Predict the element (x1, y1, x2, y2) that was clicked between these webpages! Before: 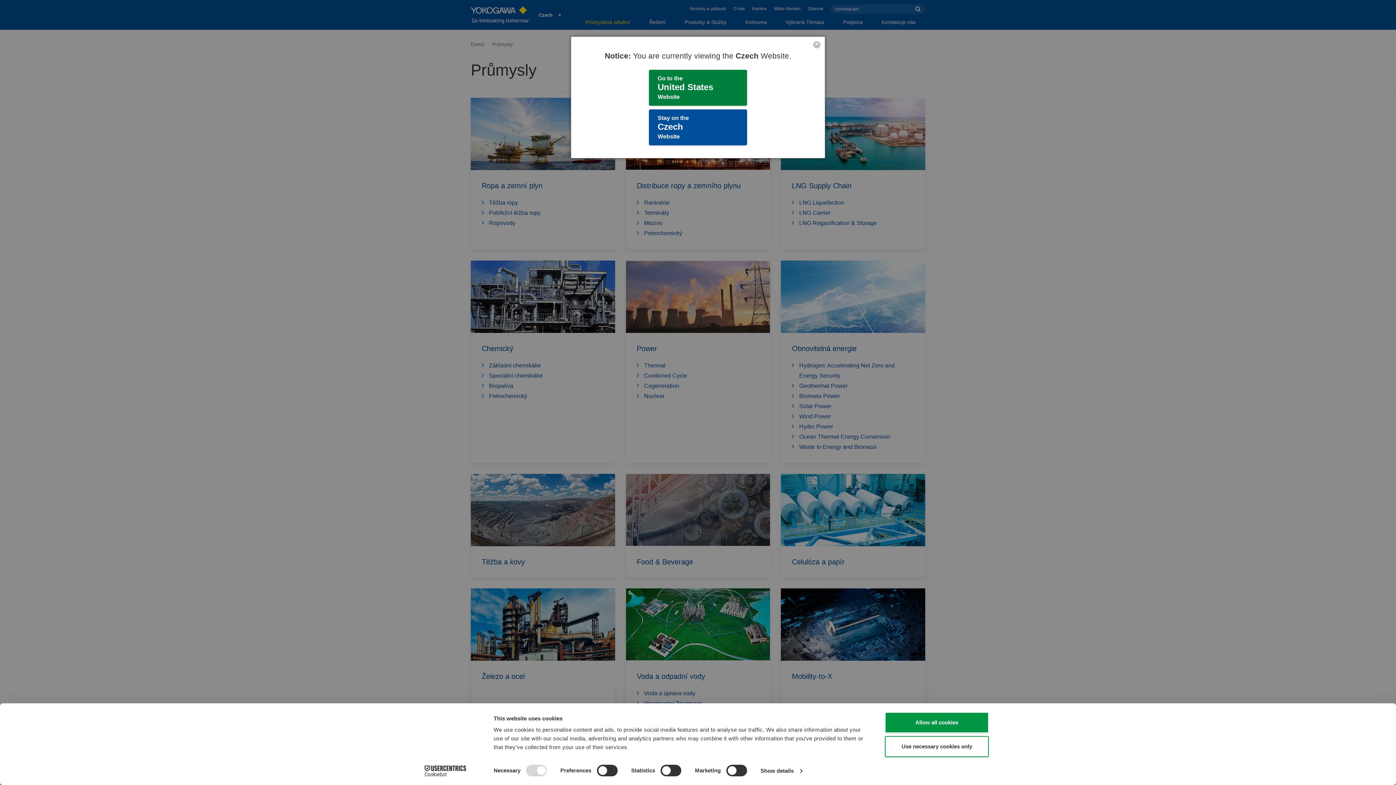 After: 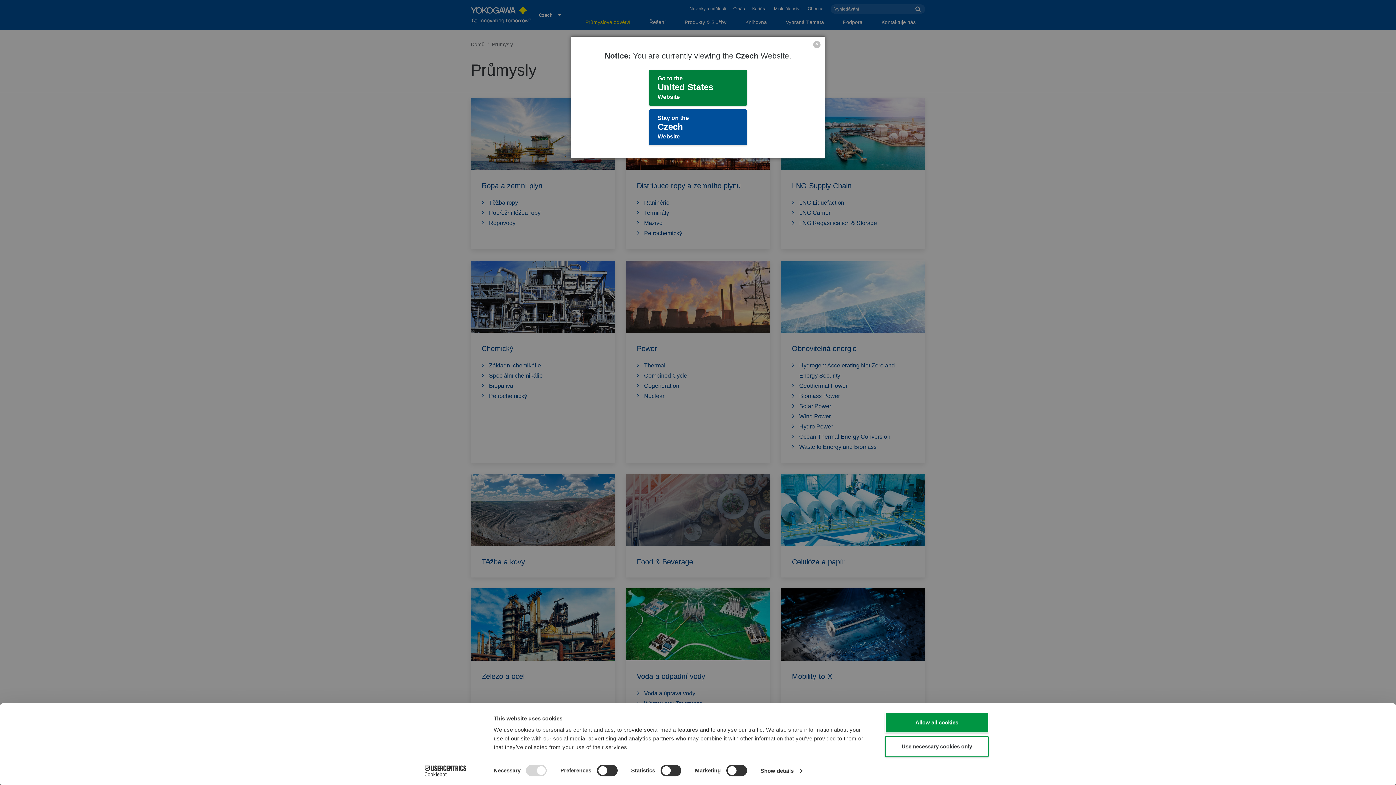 Action: bbox: (413, 765, 477, 776) label: Cookiebot - opens in a new window